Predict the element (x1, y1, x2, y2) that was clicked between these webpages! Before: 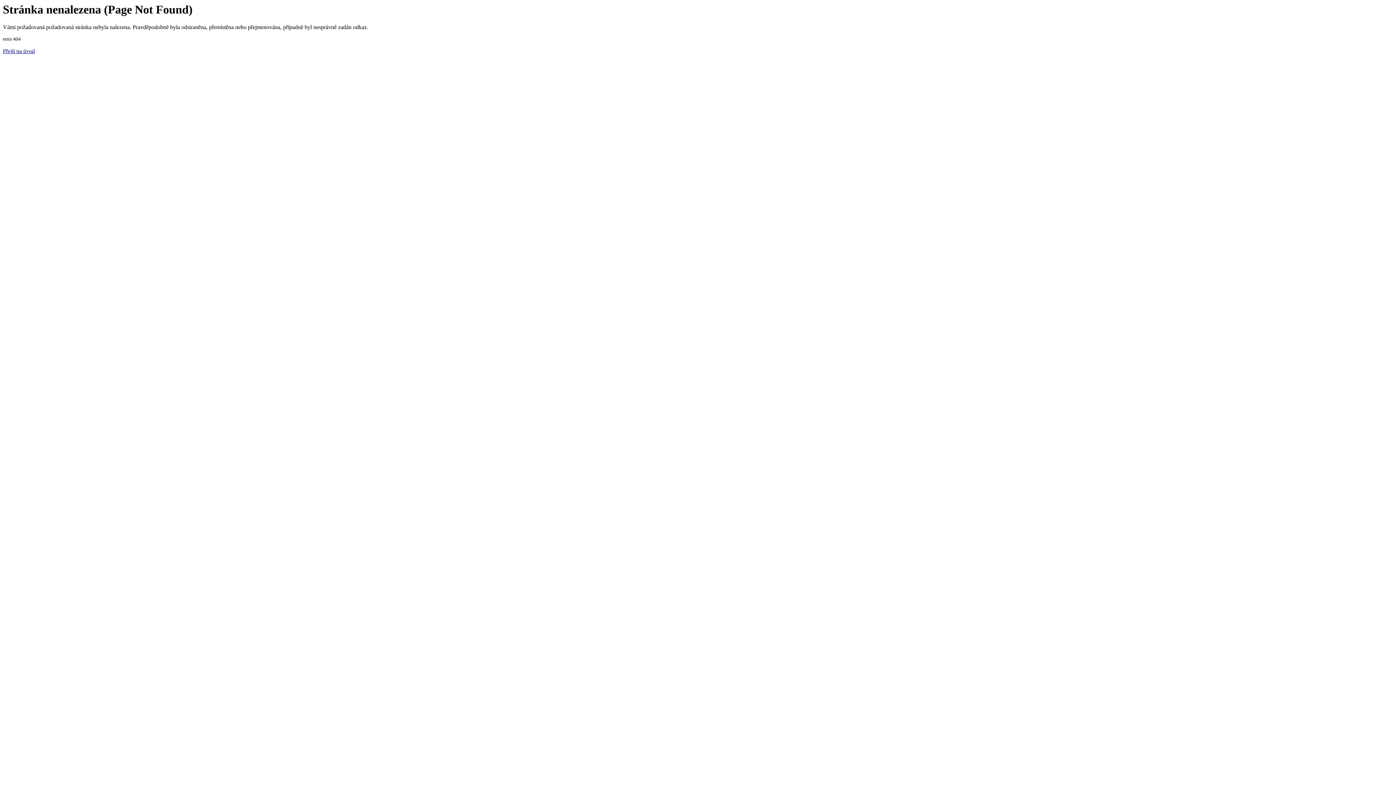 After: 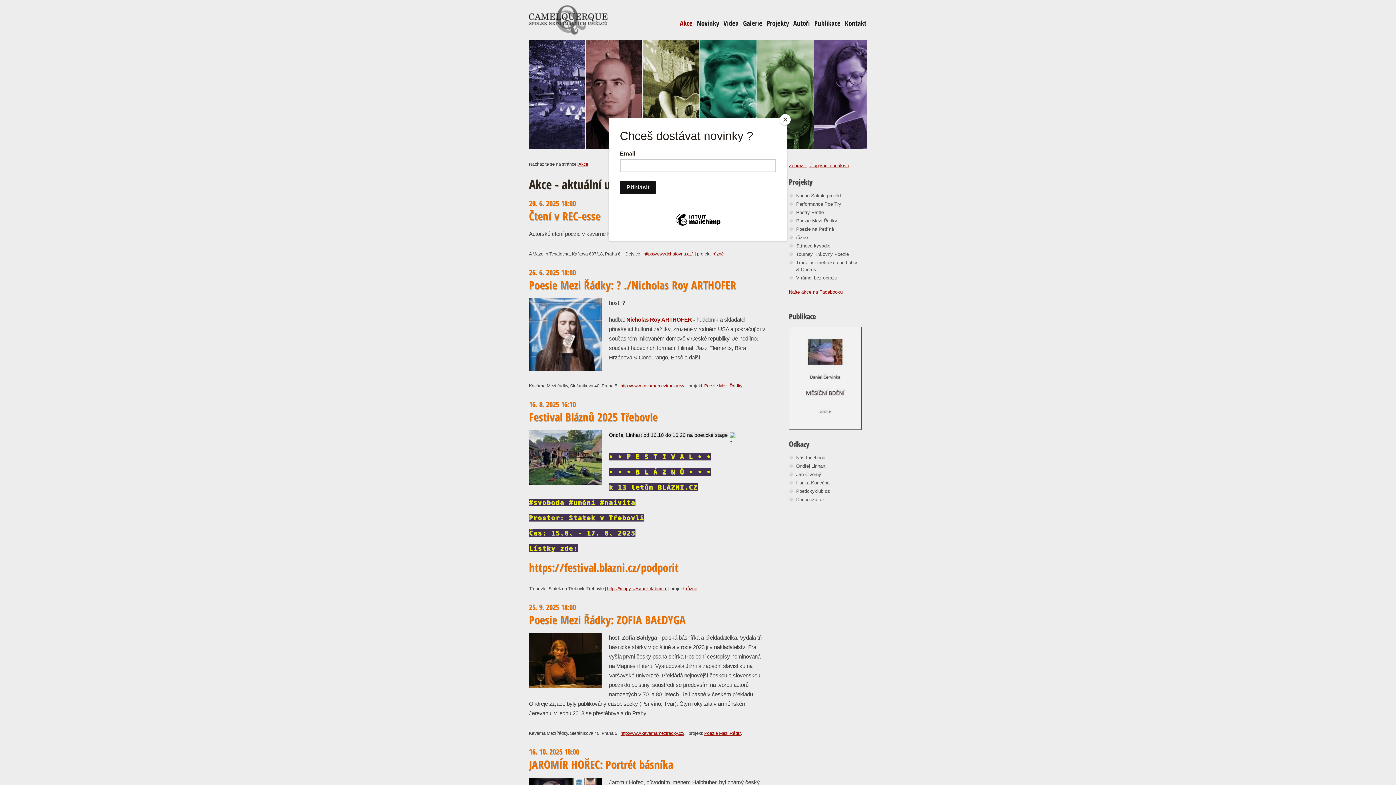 Action: bbox: (2, 48, 34, 54) label: Přejít na úvod